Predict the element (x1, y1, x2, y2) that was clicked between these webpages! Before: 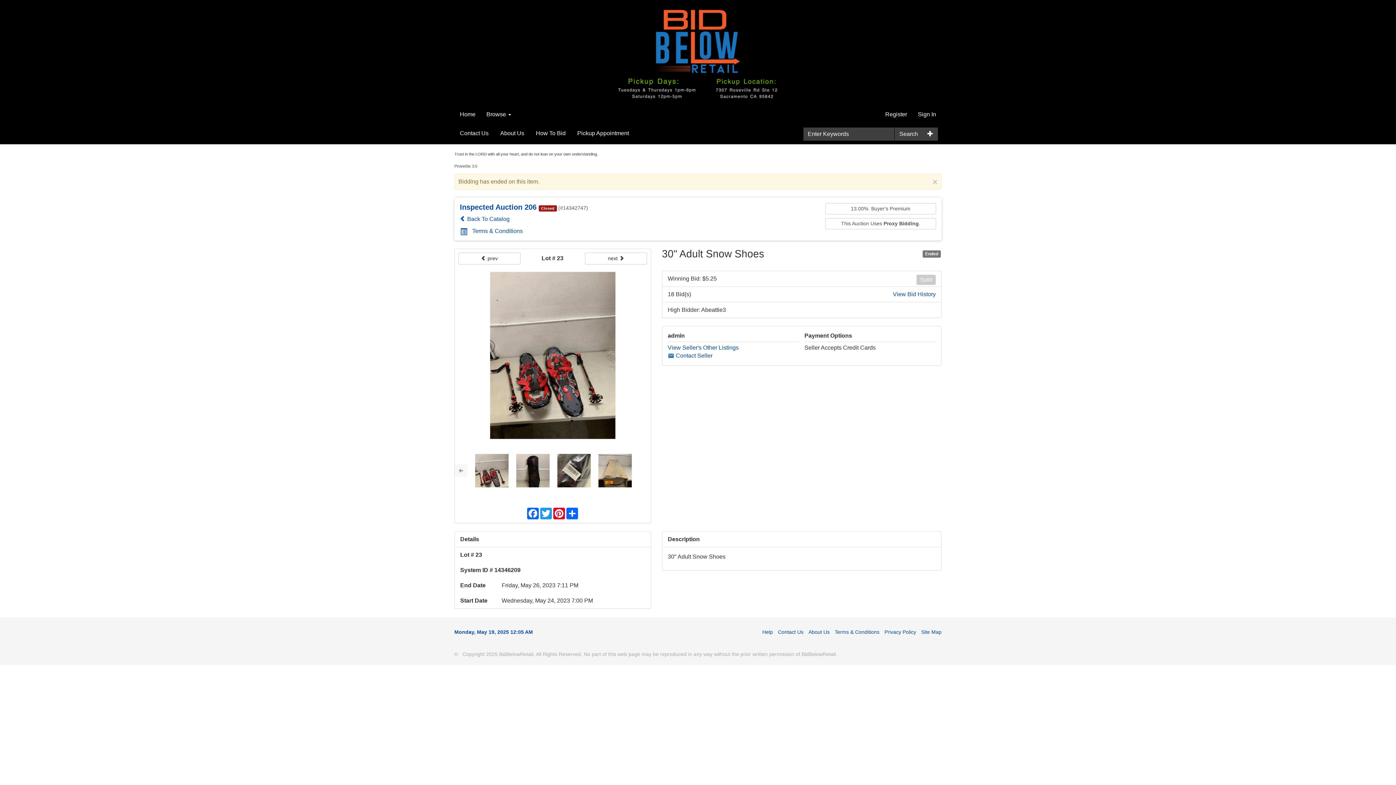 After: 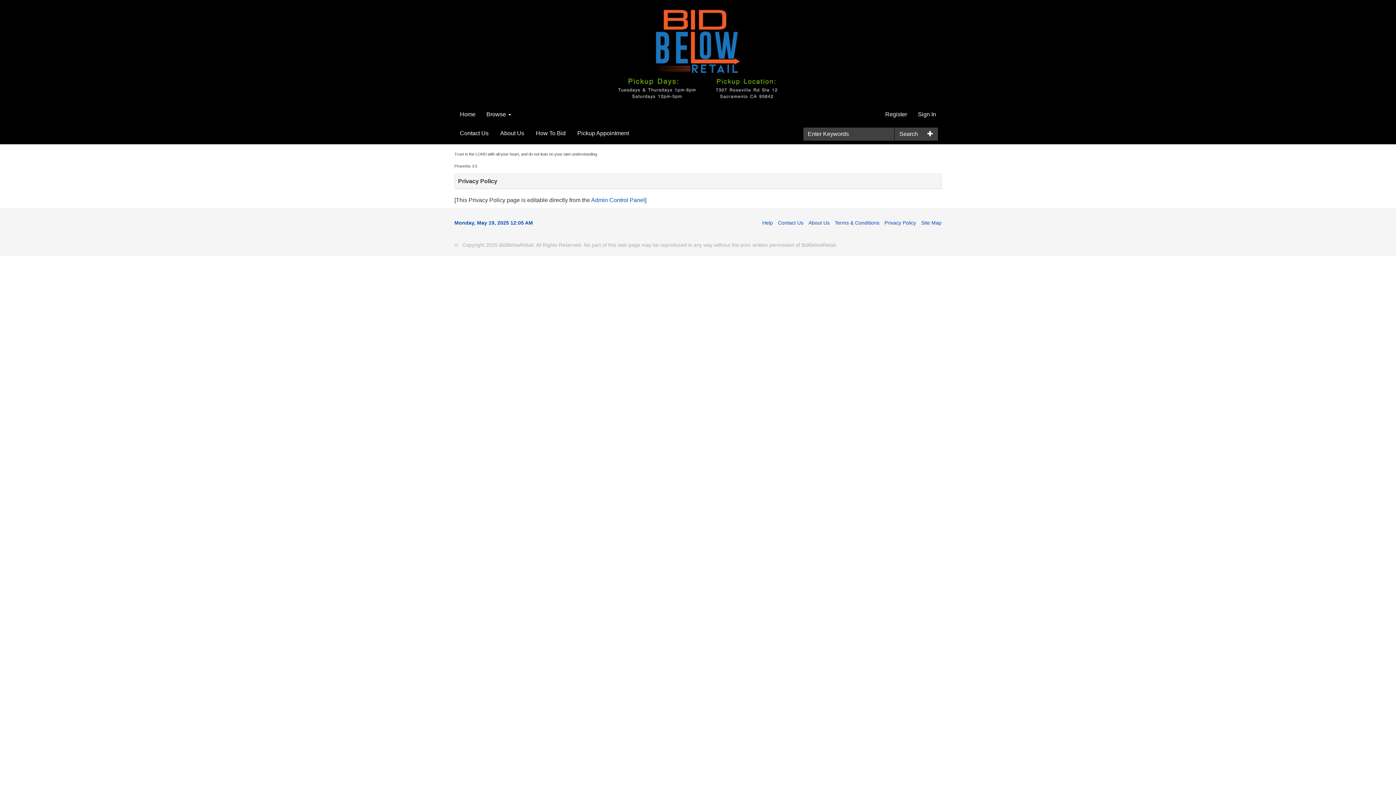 Action: label: Privacy Policy bbox: (881, 628, 916, 636)